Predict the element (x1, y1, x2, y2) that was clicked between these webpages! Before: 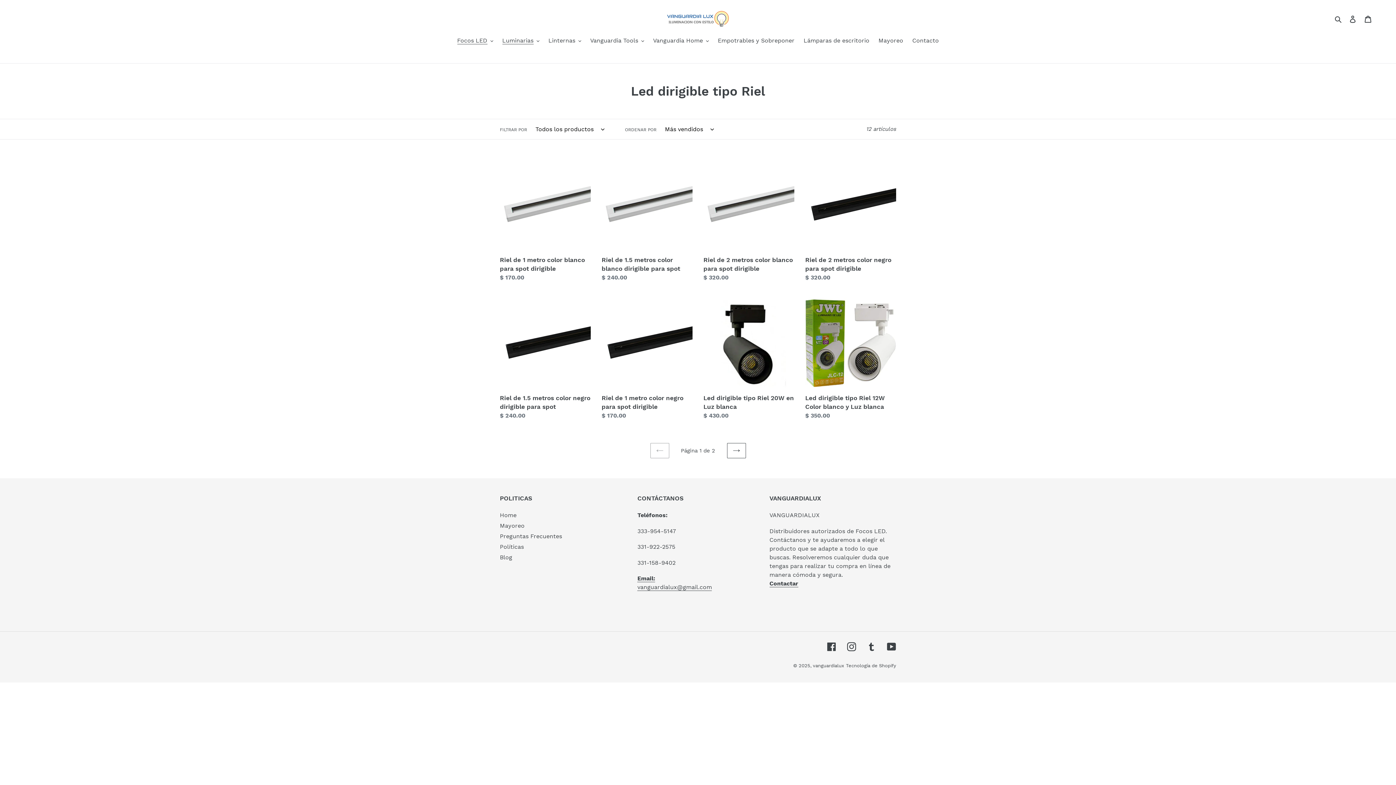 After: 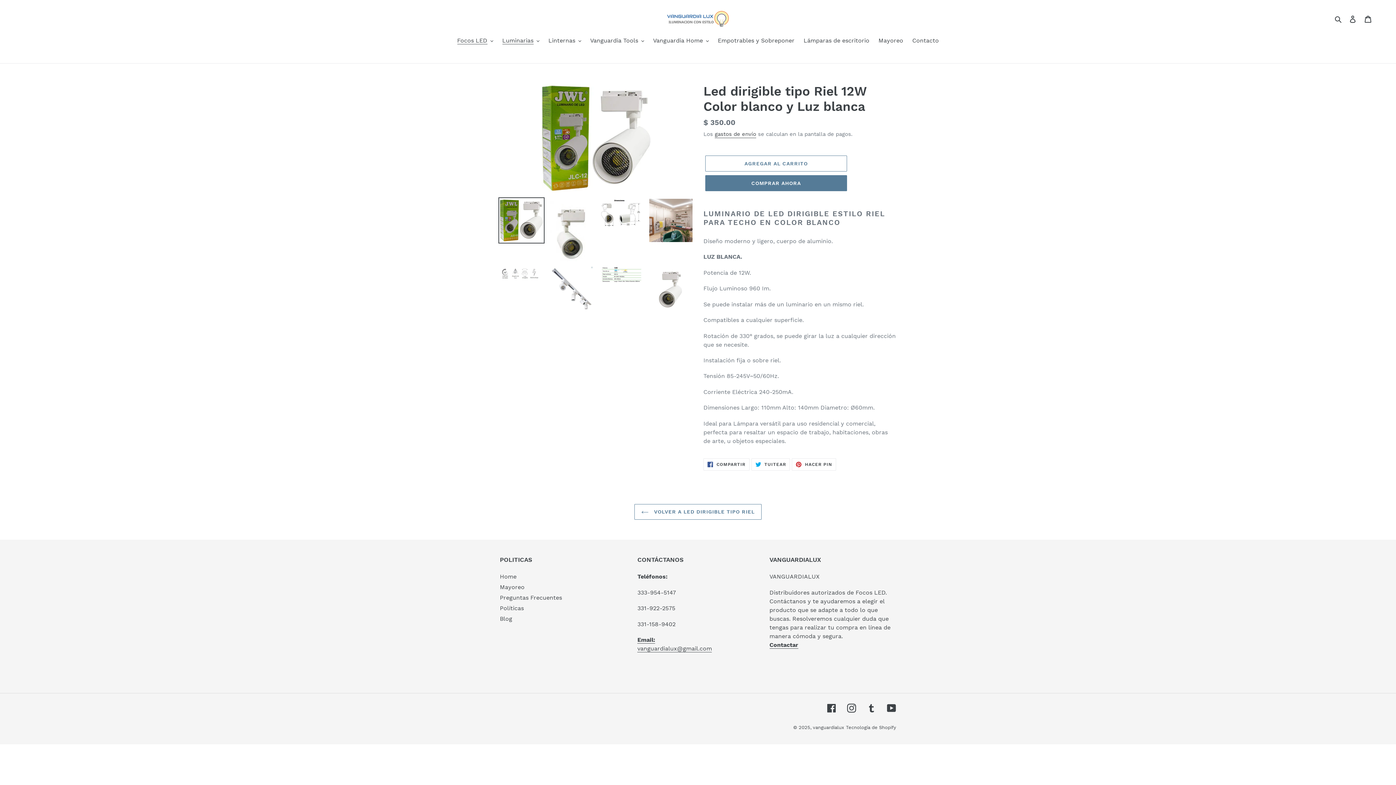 Action: bbox: (805, 297, 896, 423) label: Led dirigible tipo Riel 12W Color blanco y Luz blanca